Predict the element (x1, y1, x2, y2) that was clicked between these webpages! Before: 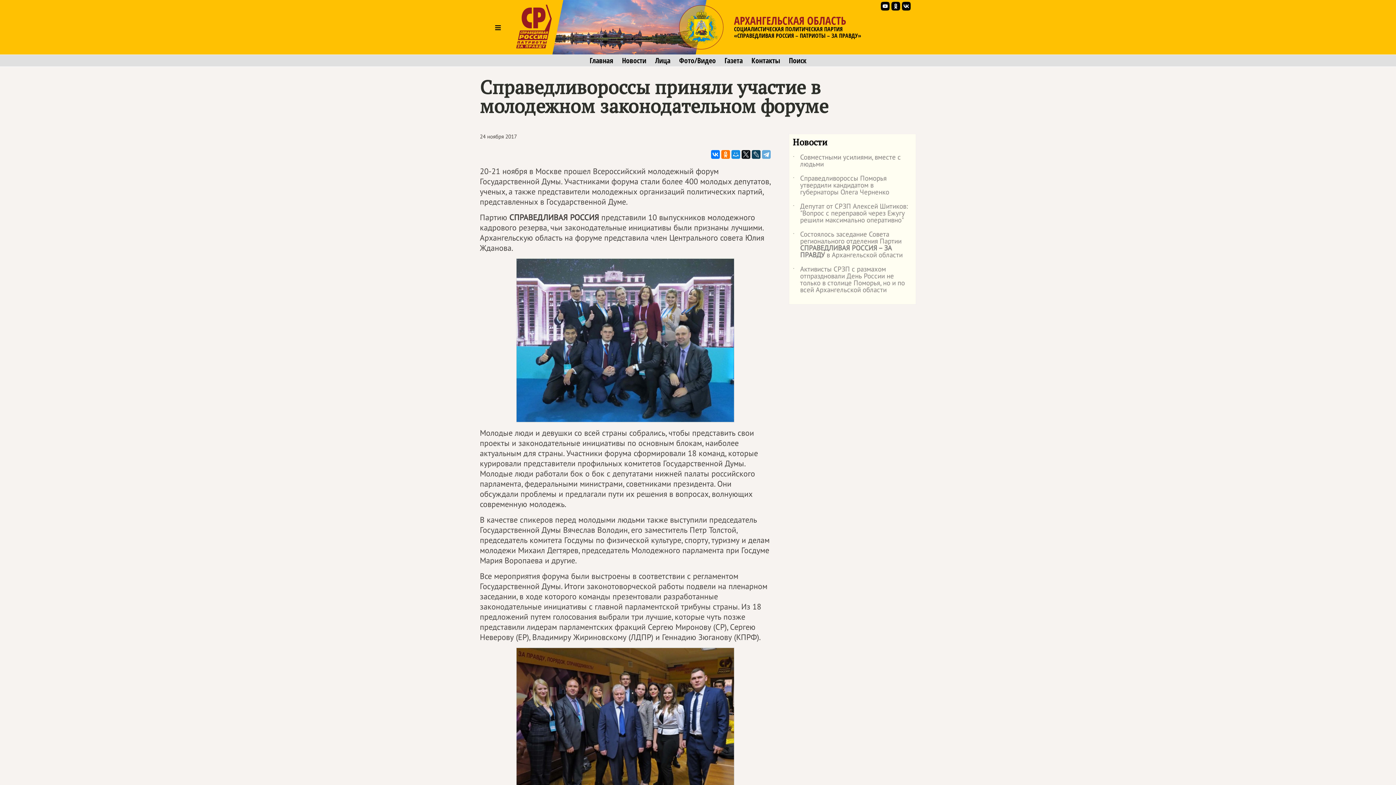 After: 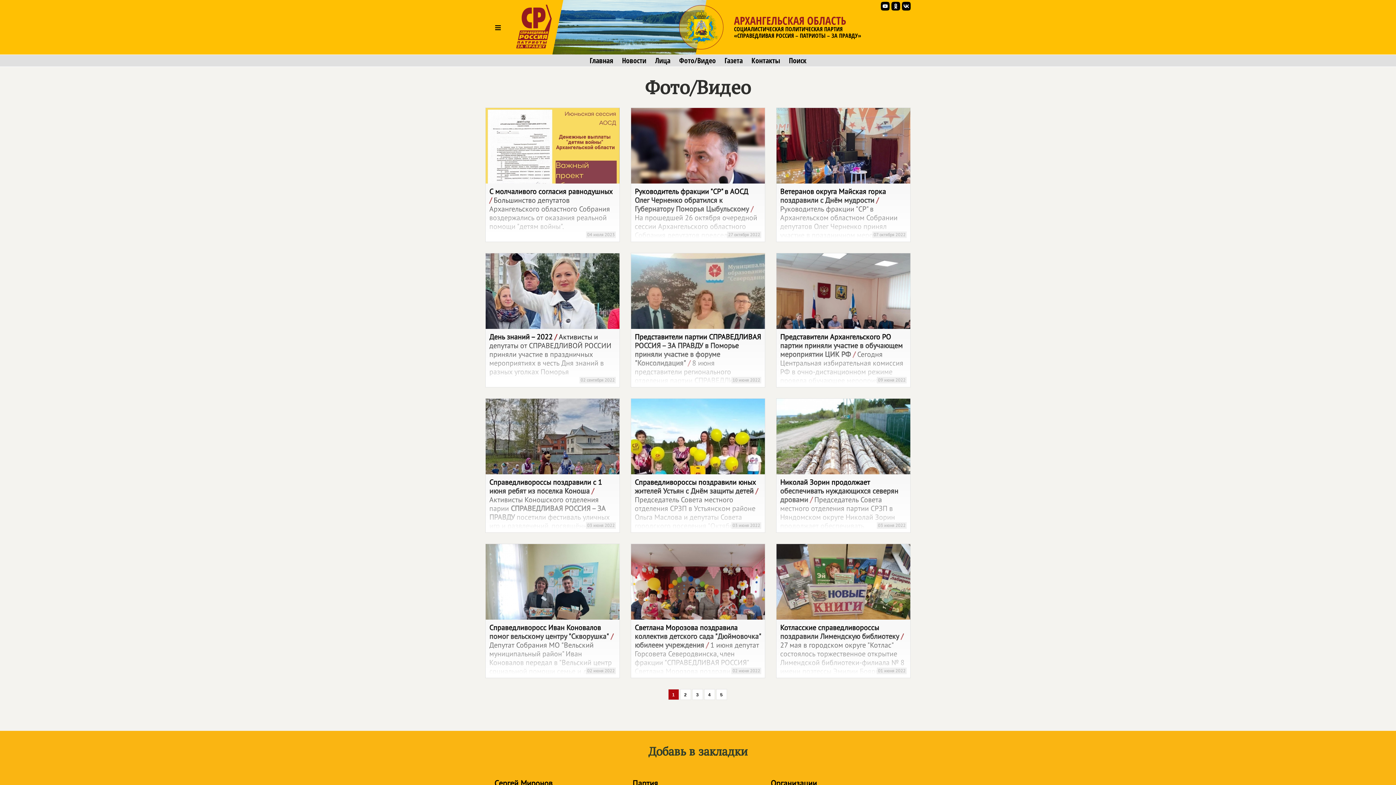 Action: label: Фото/Видео bbox: (679, 56, 716, 64)